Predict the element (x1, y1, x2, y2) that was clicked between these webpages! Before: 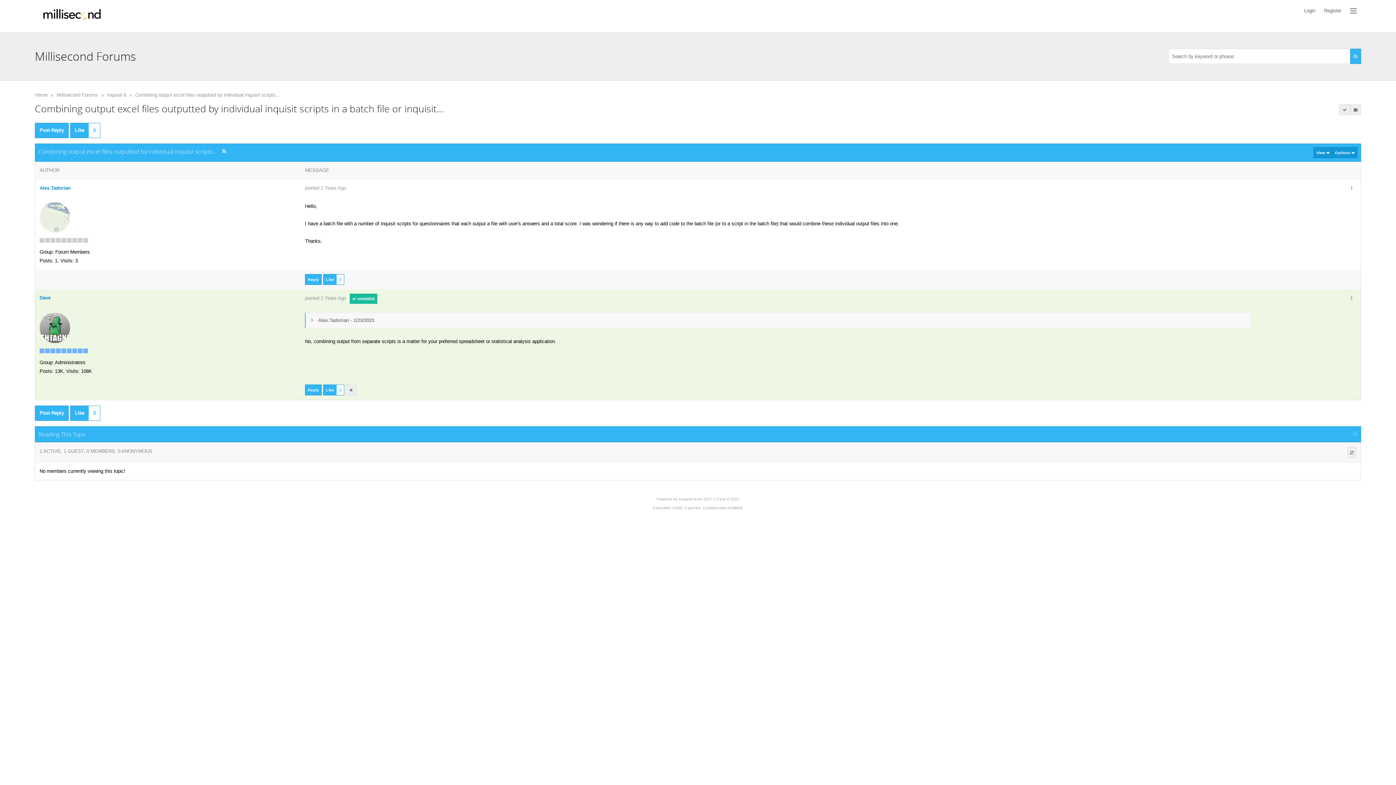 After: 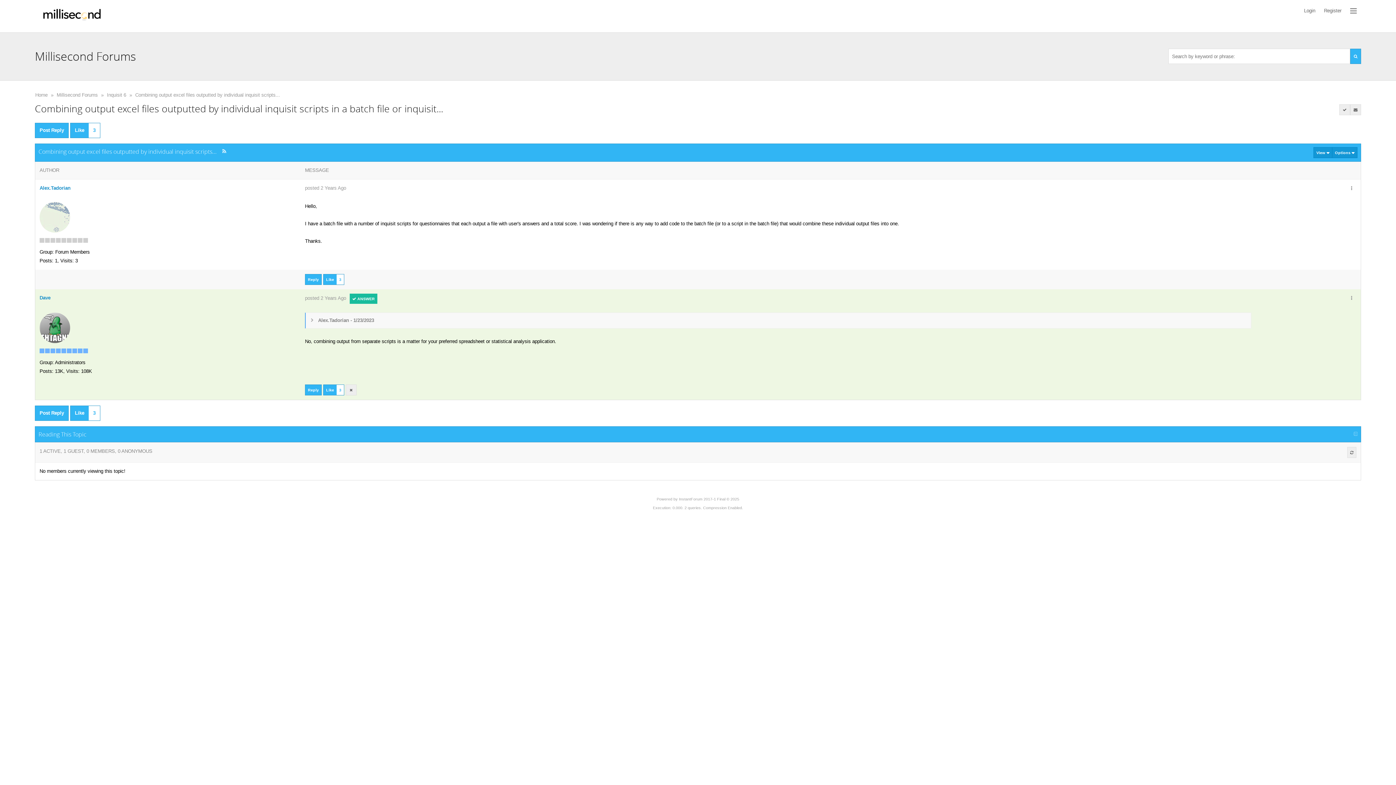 Action: bbox: (221, 148, 227, 154)